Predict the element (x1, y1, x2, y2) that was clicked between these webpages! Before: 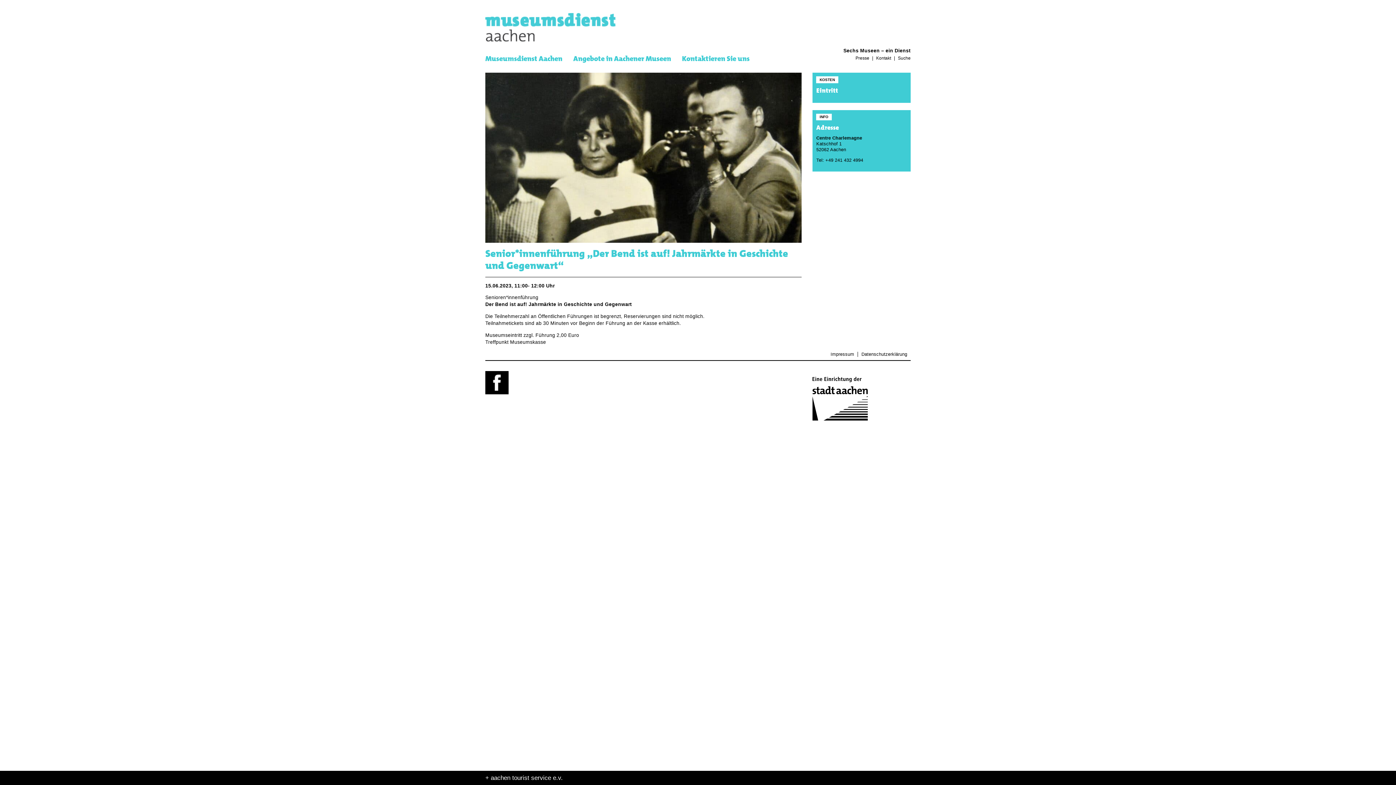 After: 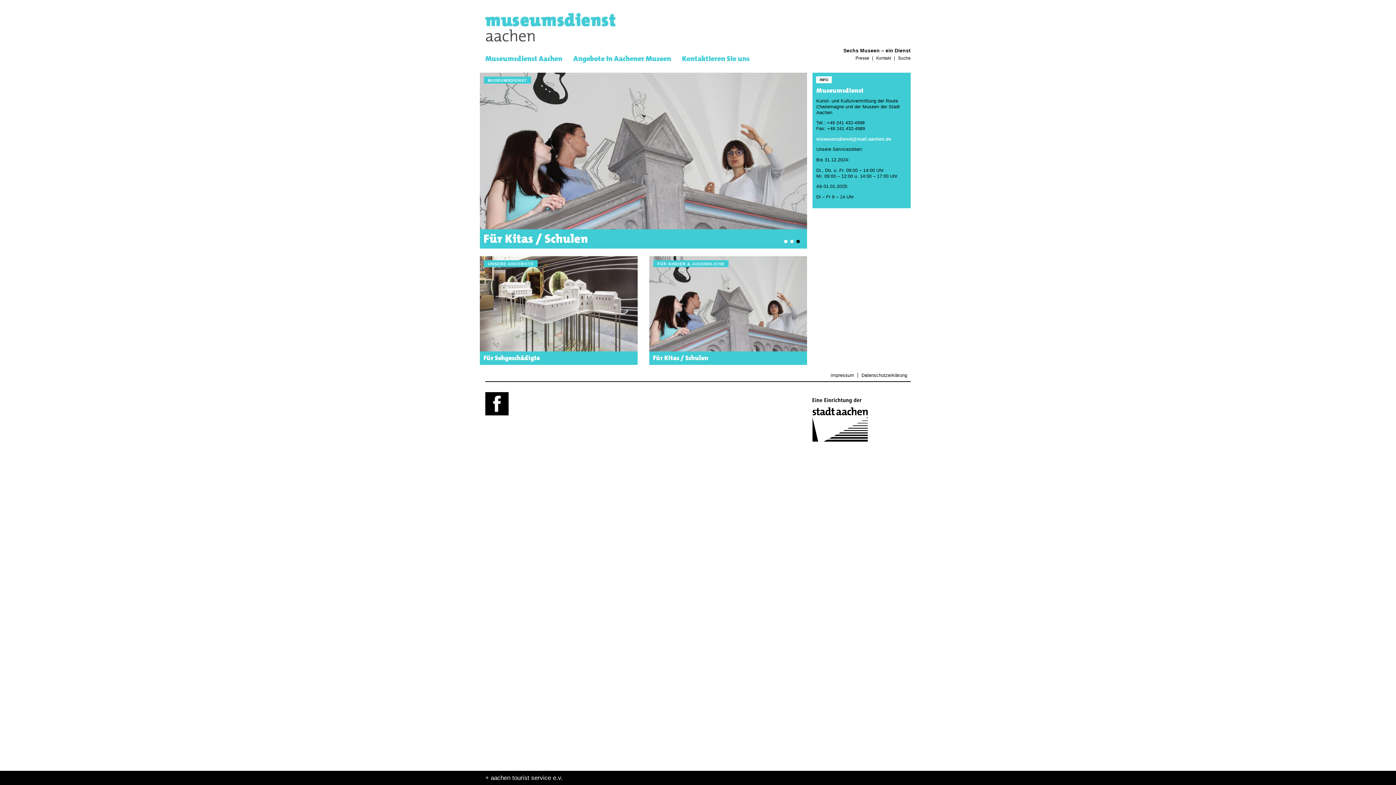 Action: bbox: (485, 5, 636, 23)